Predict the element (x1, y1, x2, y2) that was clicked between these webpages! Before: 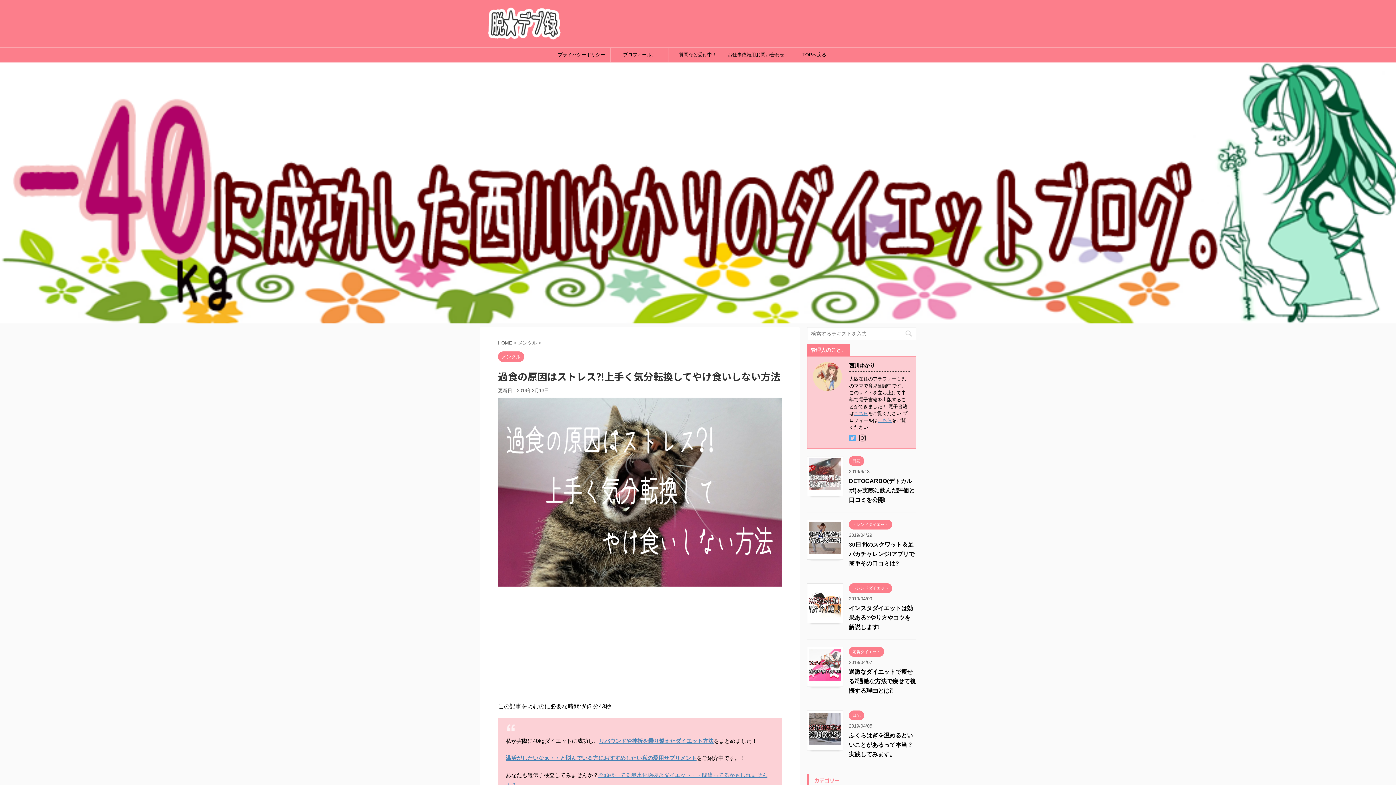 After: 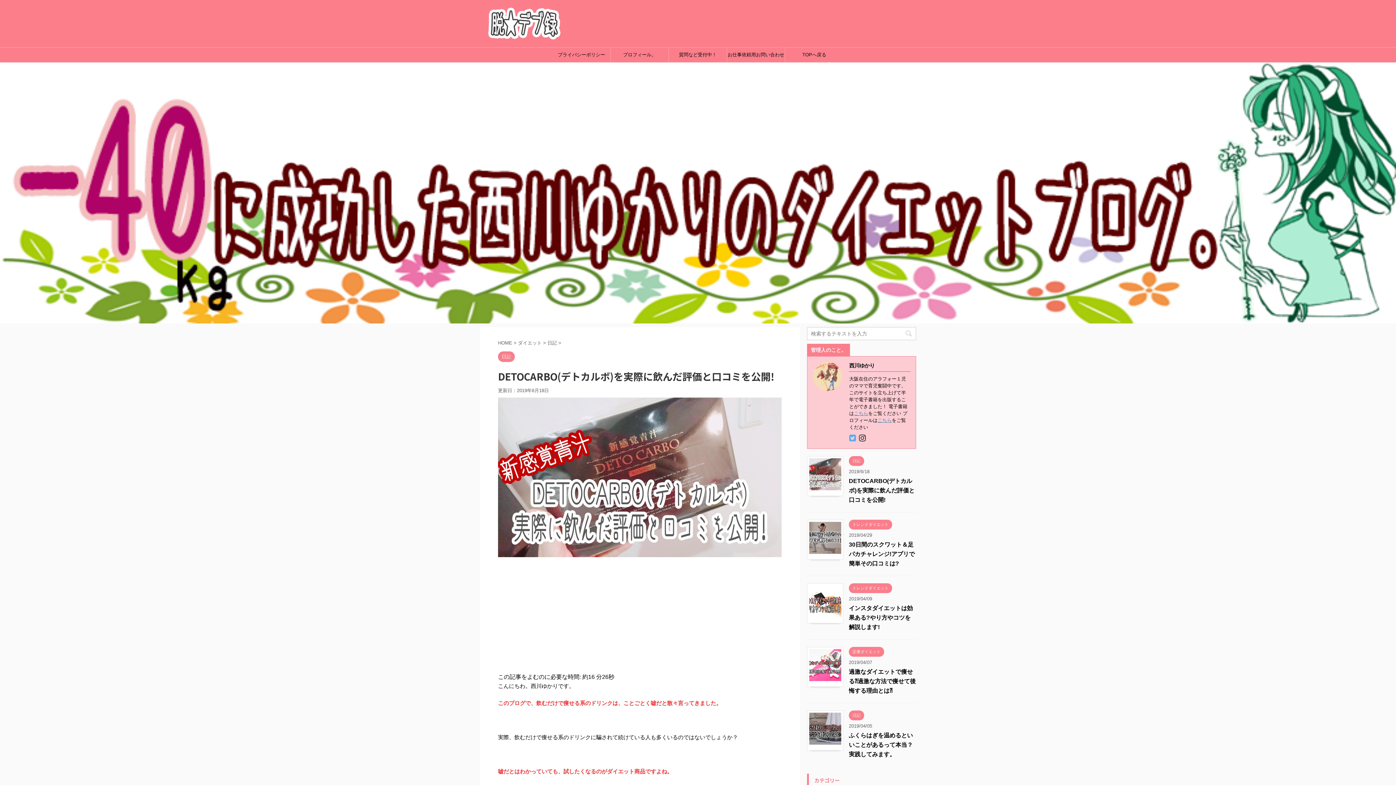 Action: bbox: (849, 478, 914, 503) label: DETOCARBO(デトカルボ)を実際に飲んだ評価と口コミを公開!